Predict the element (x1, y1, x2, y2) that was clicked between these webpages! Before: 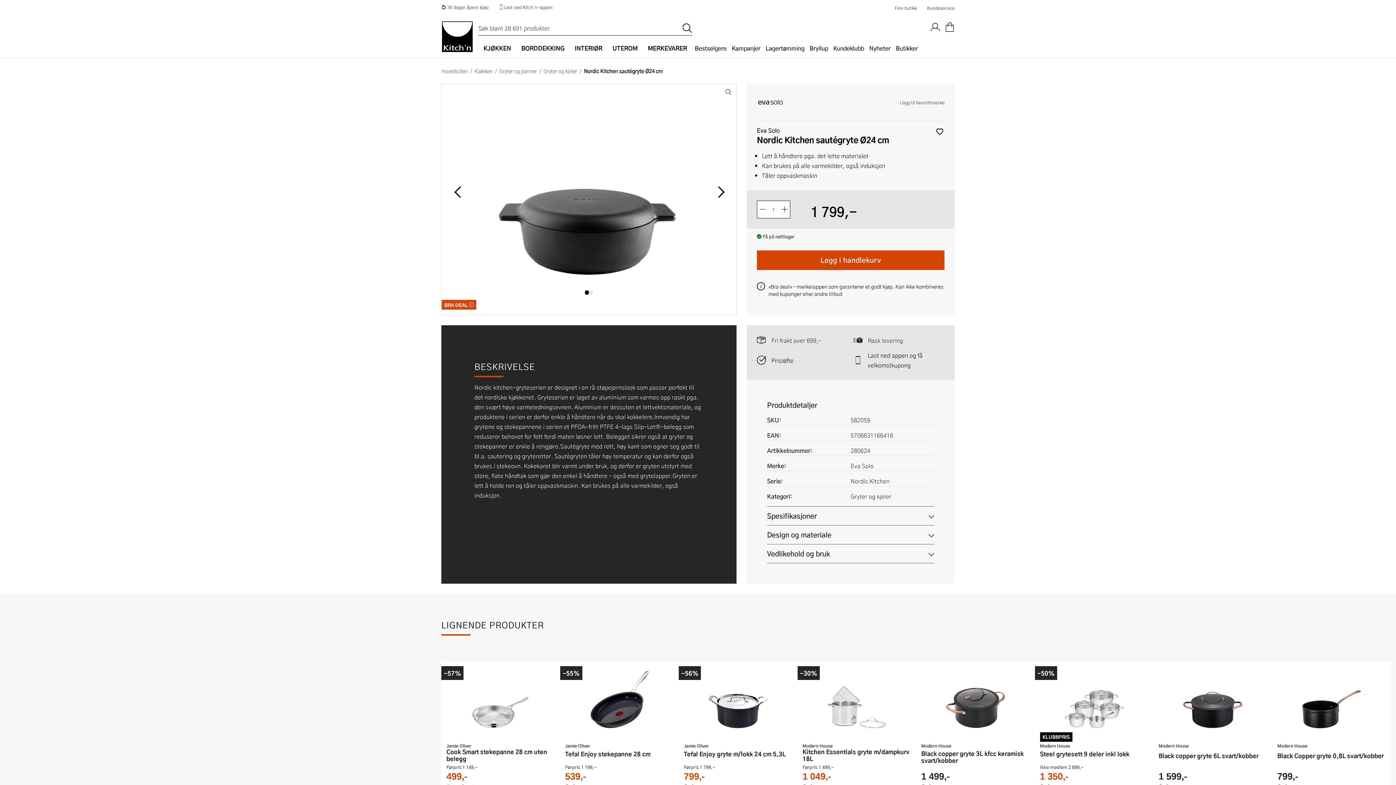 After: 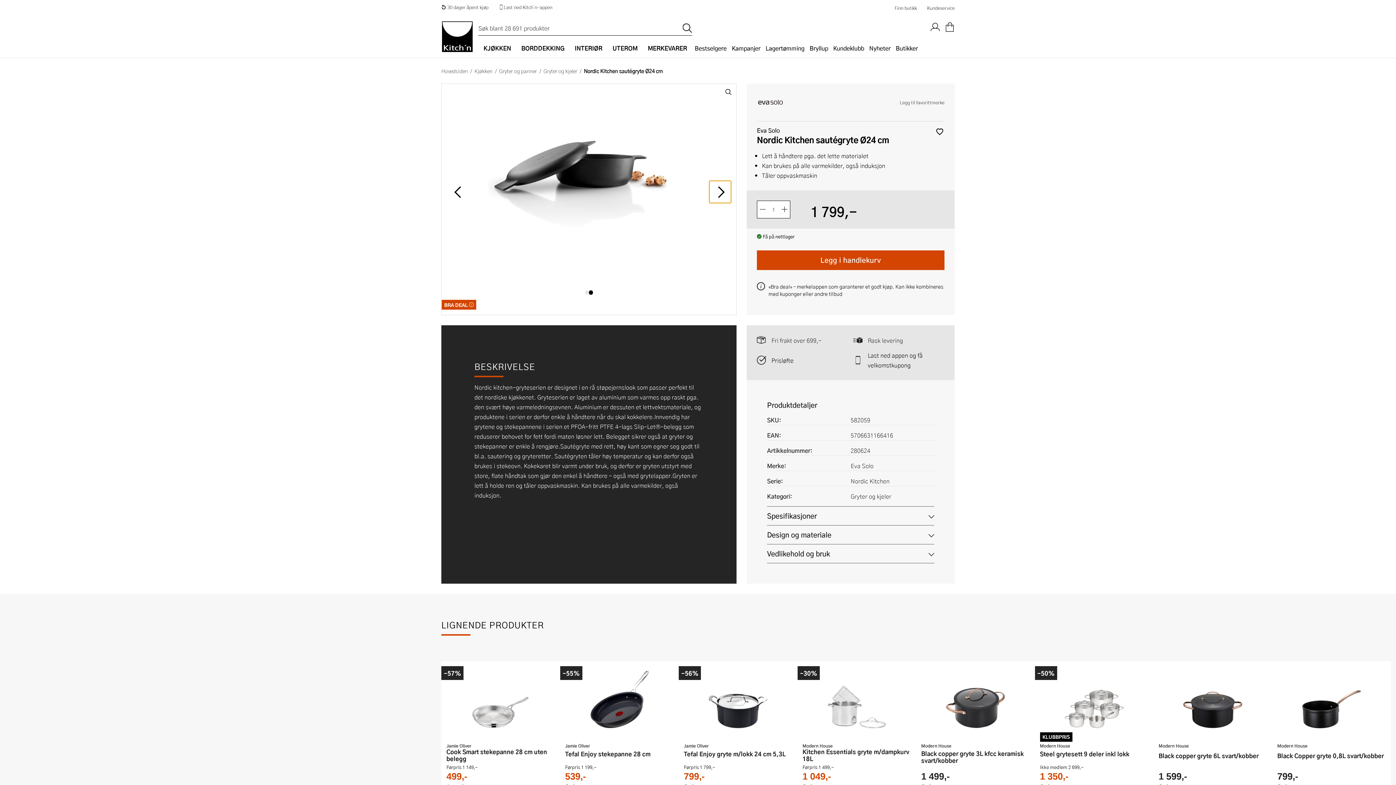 Action: label: Bla til høyre bbox: (709, 180, 731, 202)